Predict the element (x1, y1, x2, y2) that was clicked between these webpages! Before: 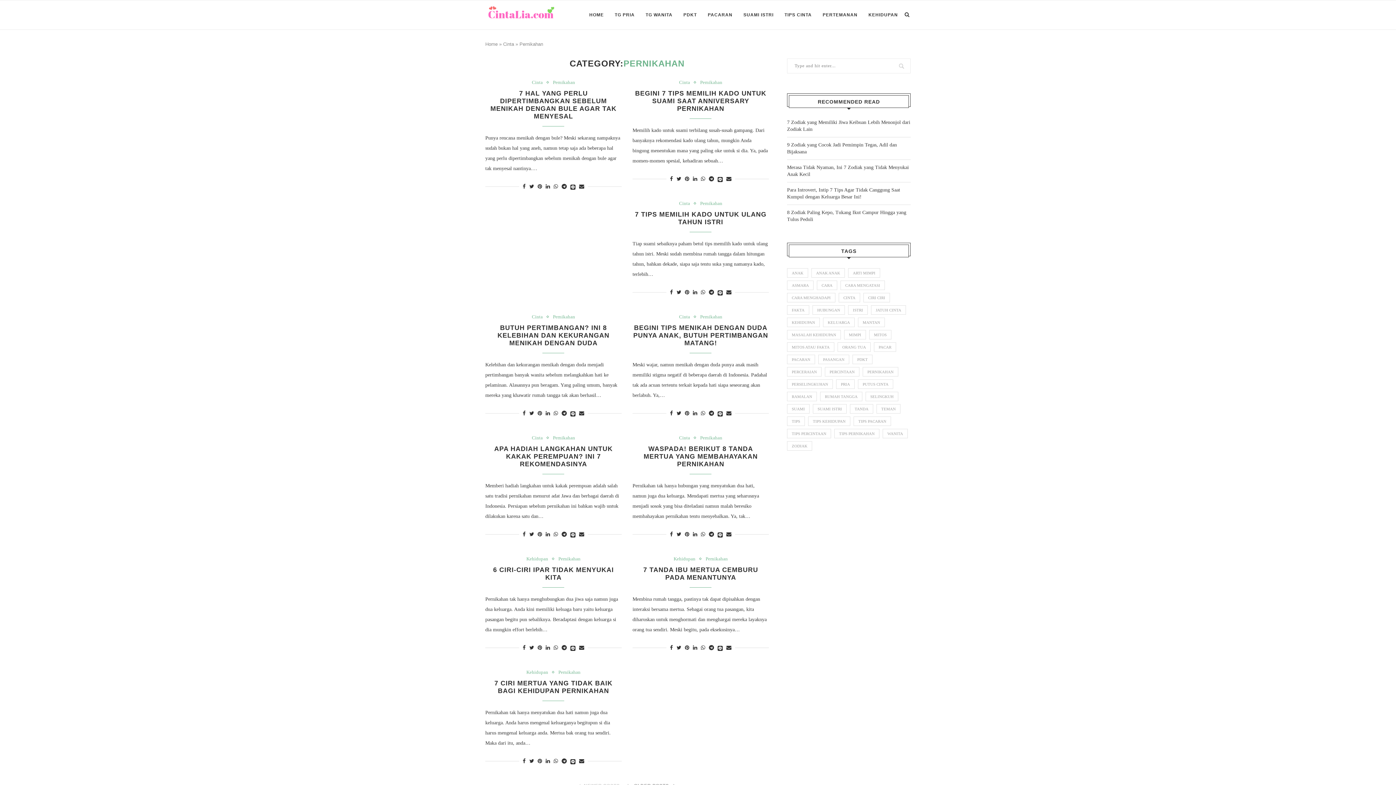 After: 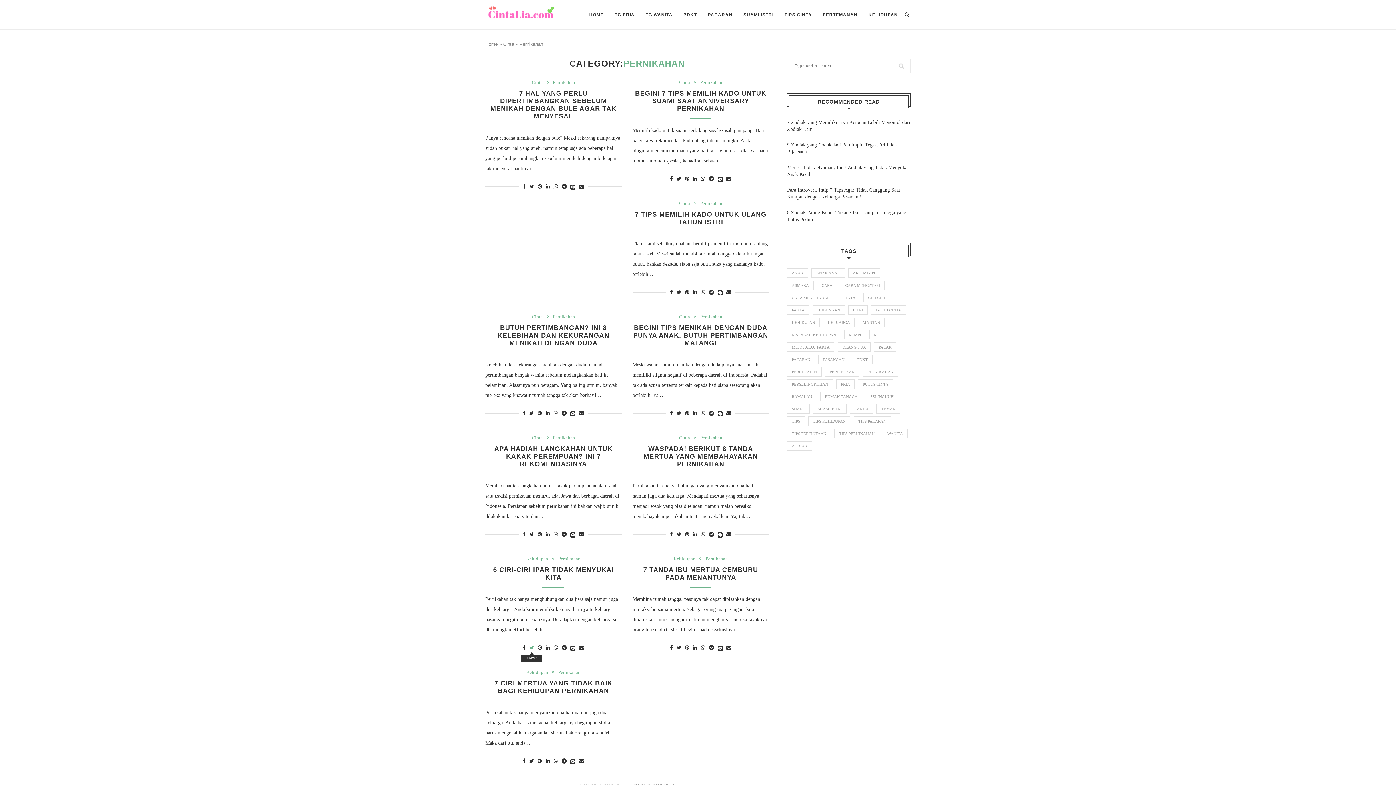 Action: bbox: (529, 645, 534, 651)